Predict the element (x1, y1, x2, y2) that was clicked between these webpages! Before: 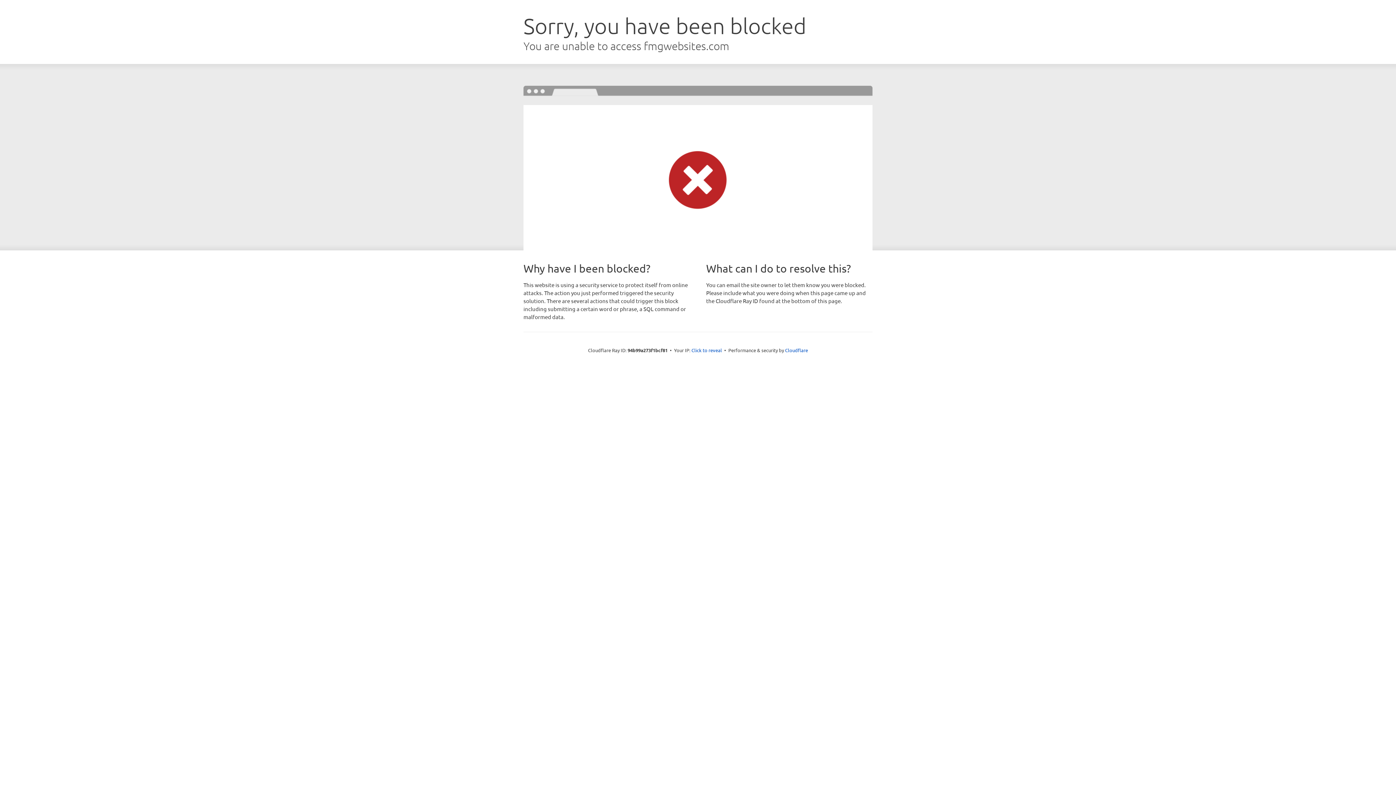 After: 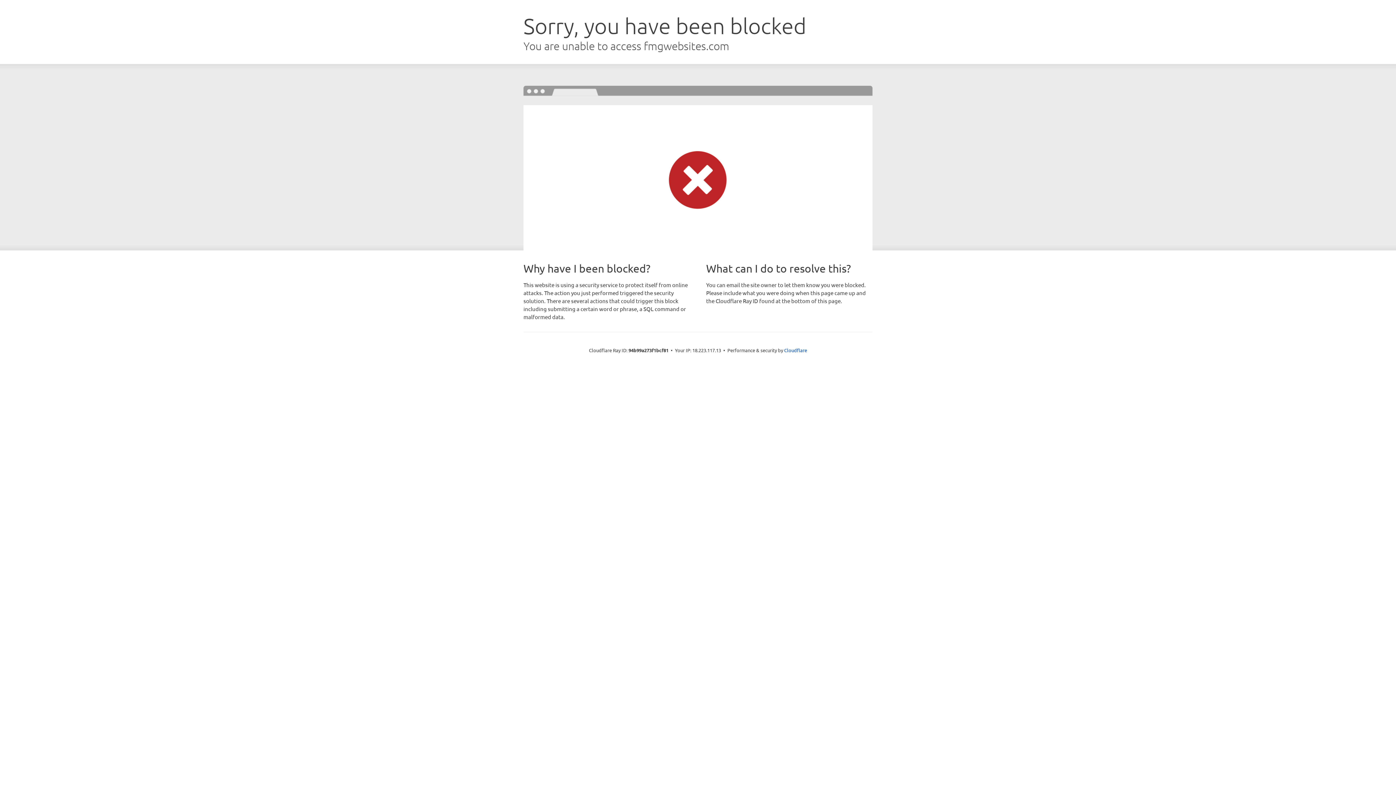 Action: label: Click to reveal bbox: (691, 346, 722, 353)